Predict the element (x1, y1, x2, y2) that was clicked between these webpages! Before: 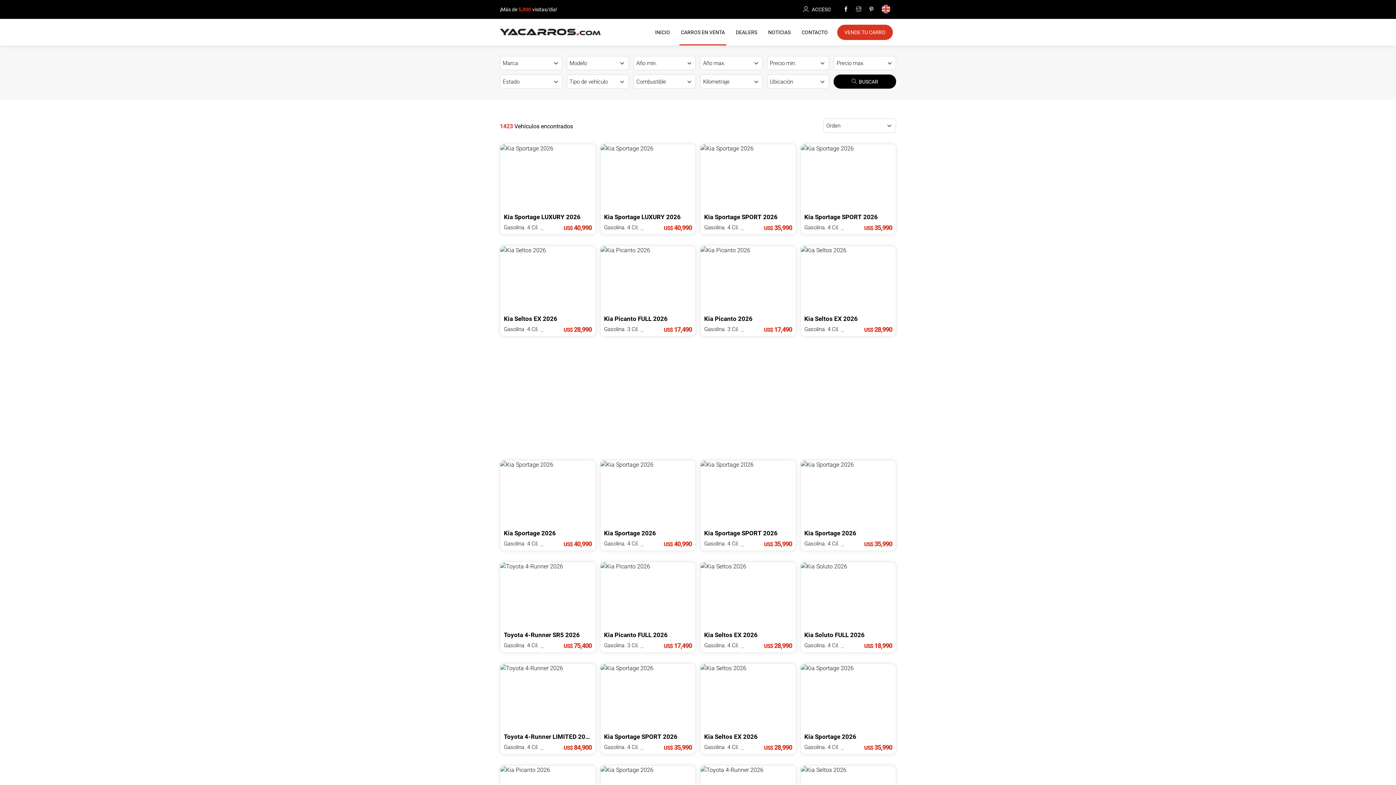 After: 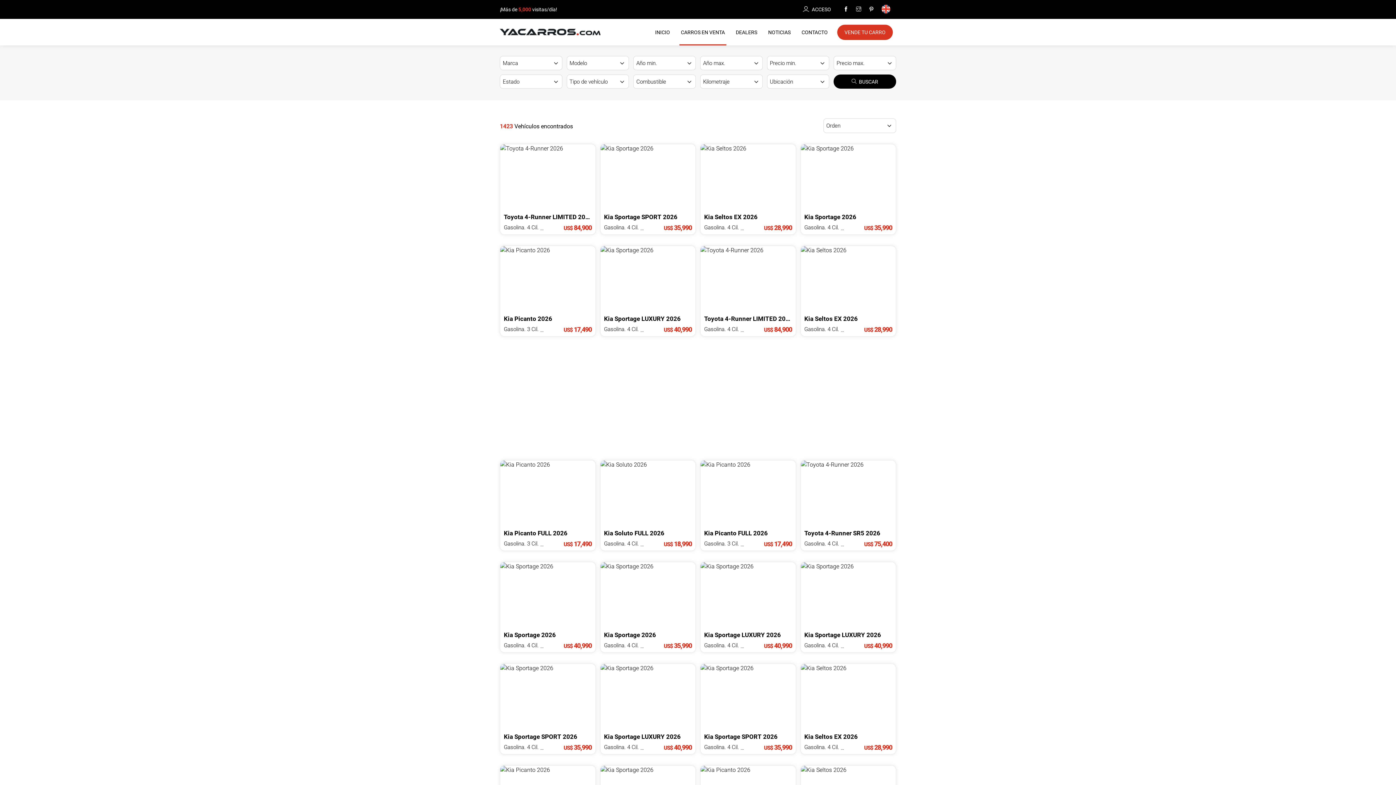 Action: bbox: (833, 74, 896, 88) label: BUSCAR